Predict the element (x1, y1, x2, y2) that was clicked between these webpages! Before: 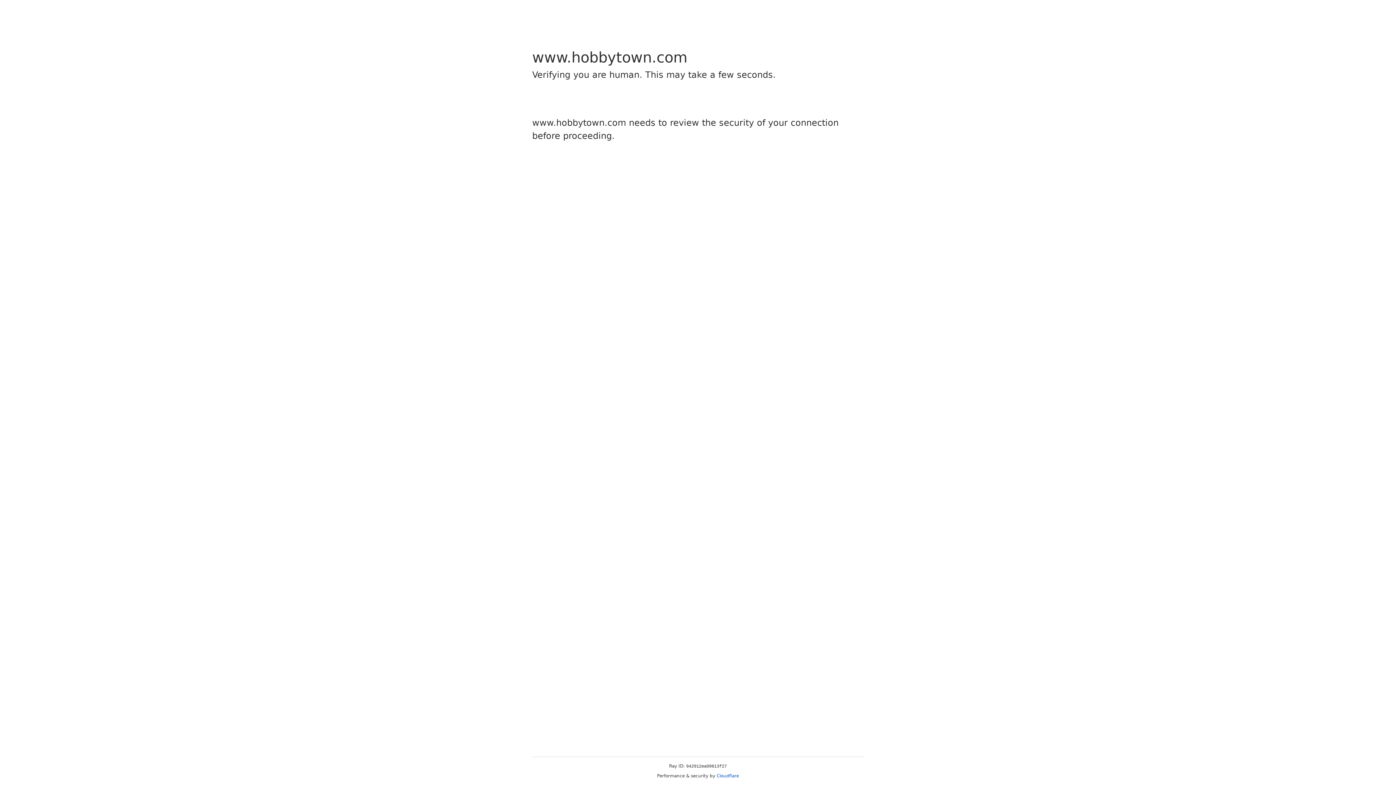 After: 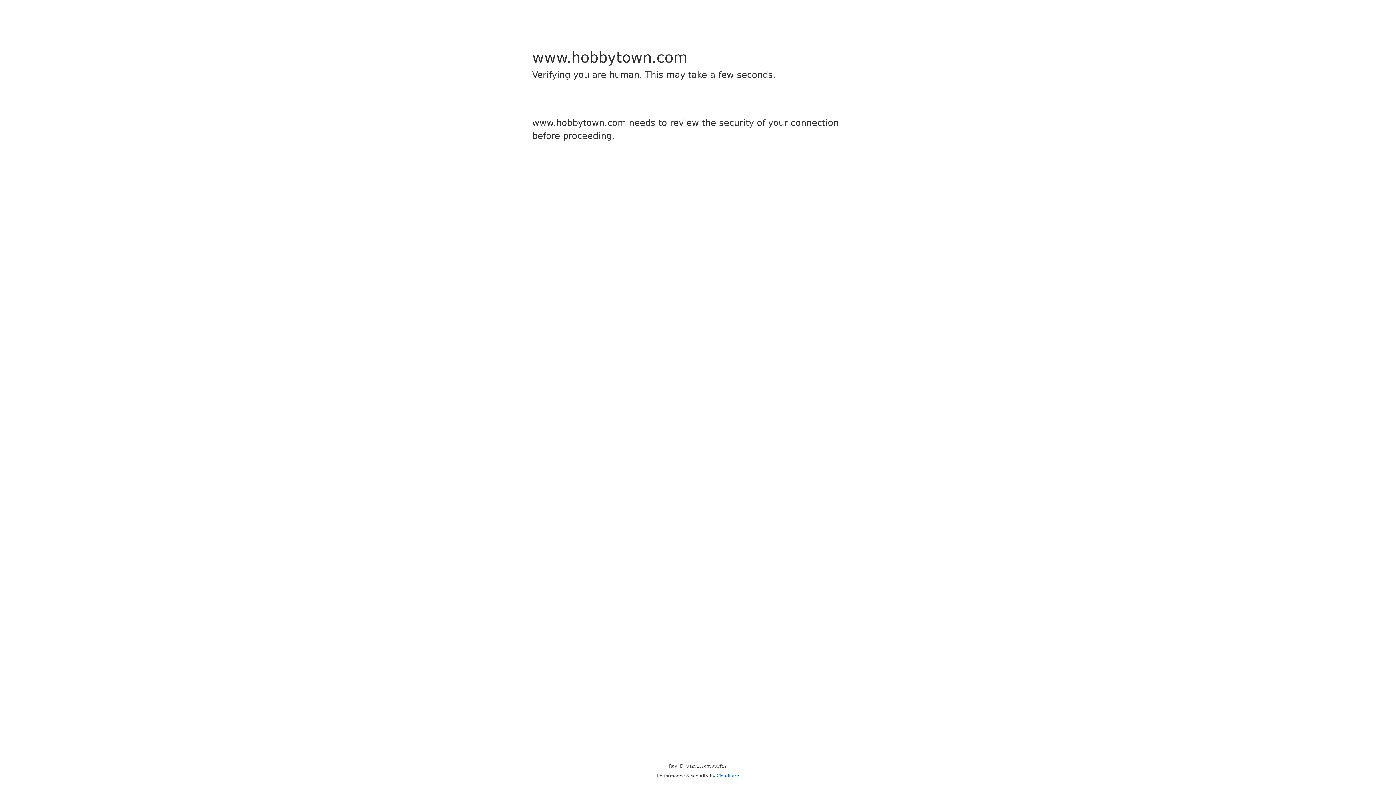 Action: label: Cloudflare bbox: (716, 773, 739, 778)